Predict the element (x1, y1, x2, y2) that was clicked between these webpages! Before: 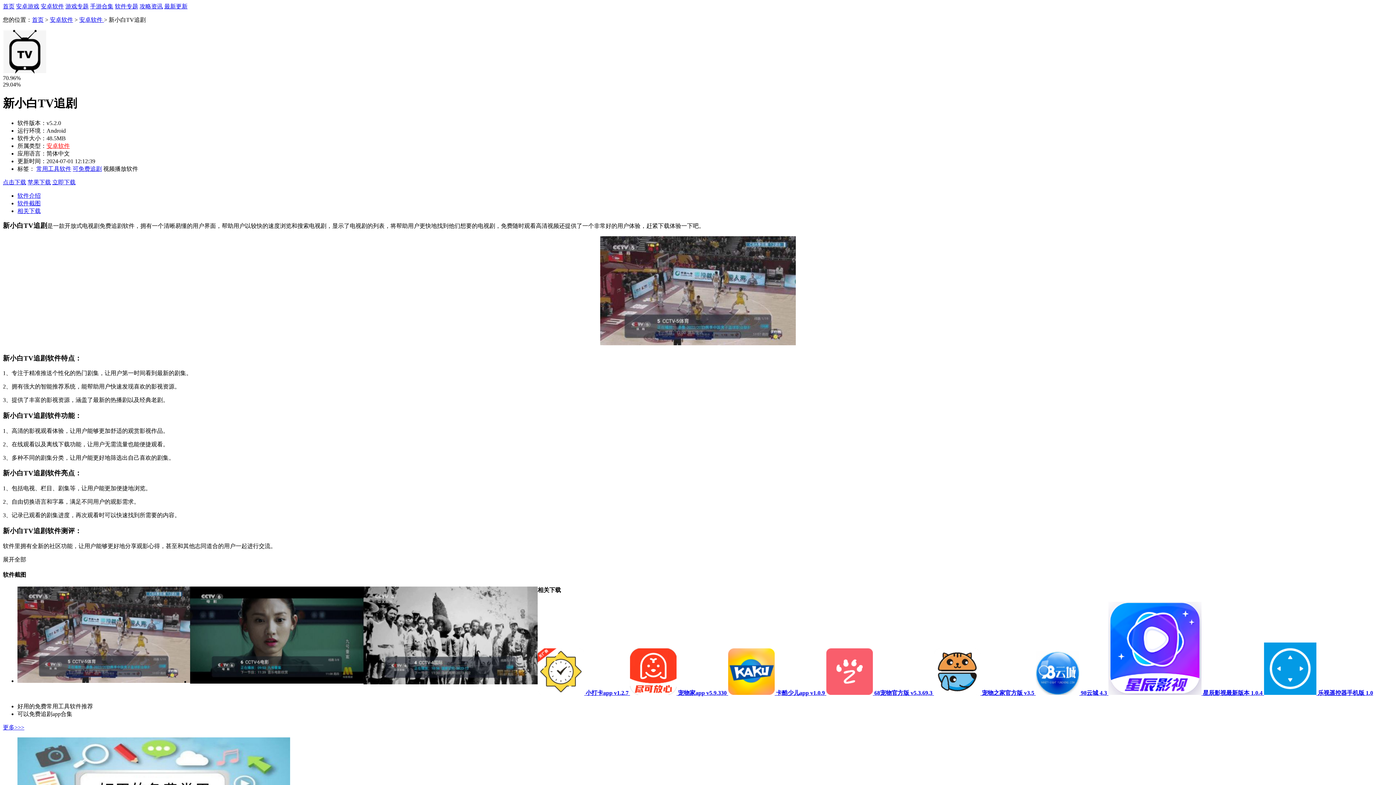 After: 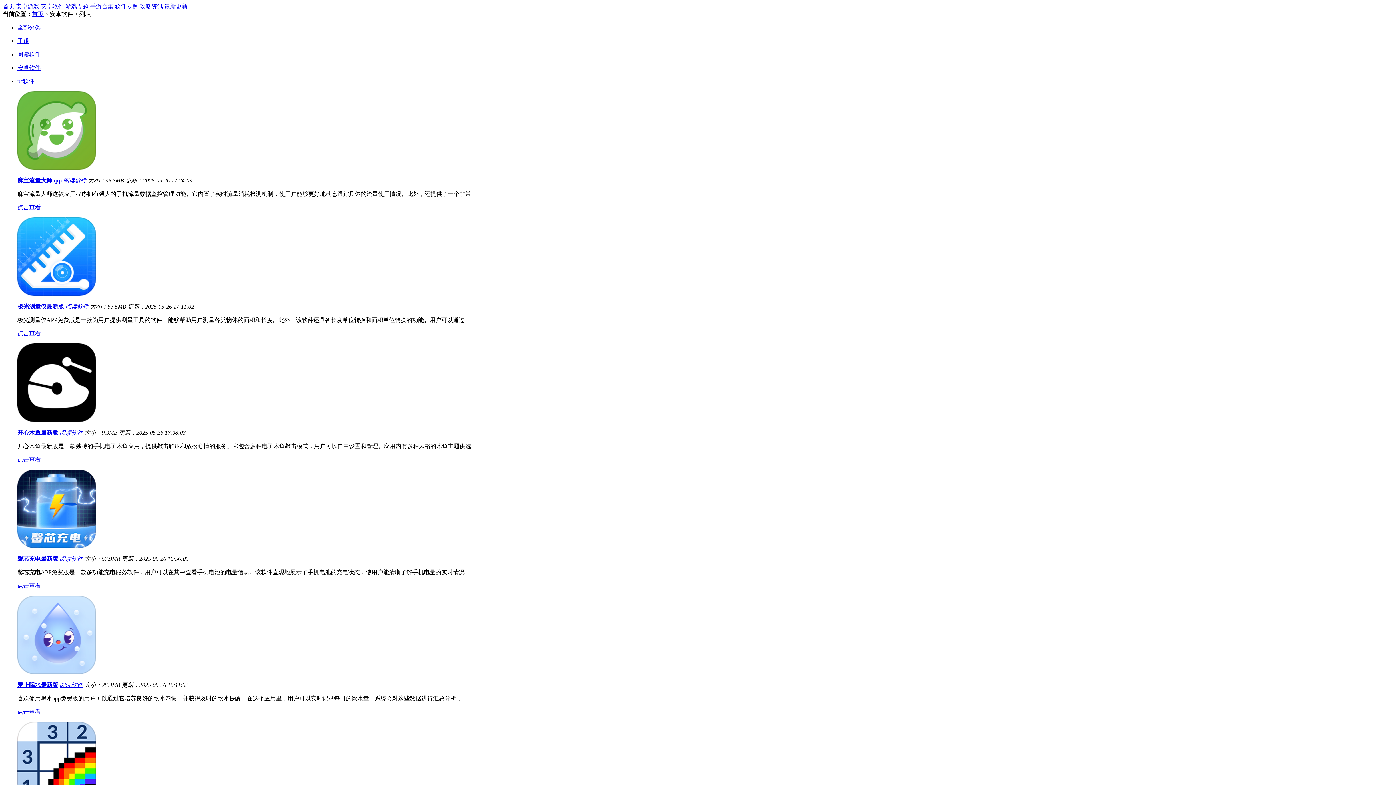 Action: bbox: (49, 16, 73, 22) label: 安卓软件